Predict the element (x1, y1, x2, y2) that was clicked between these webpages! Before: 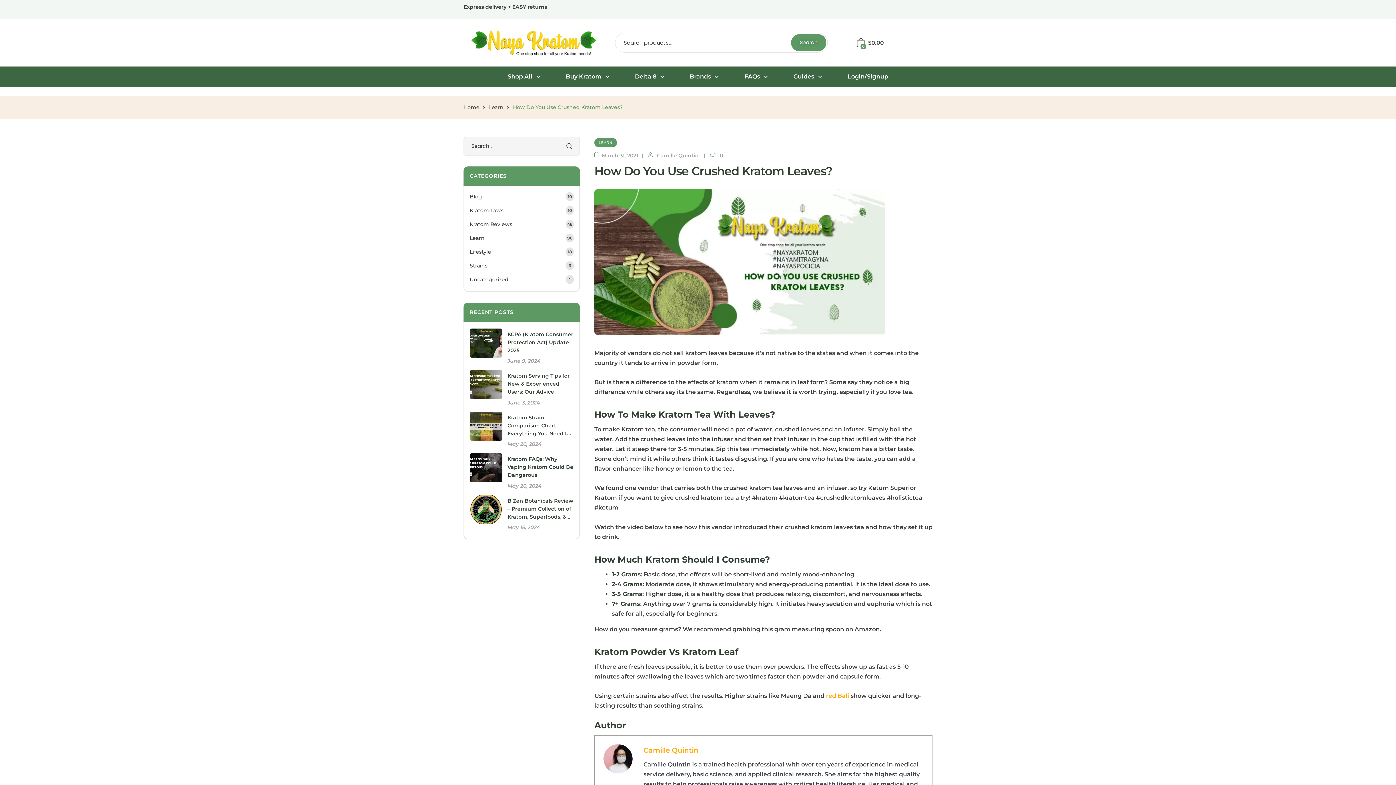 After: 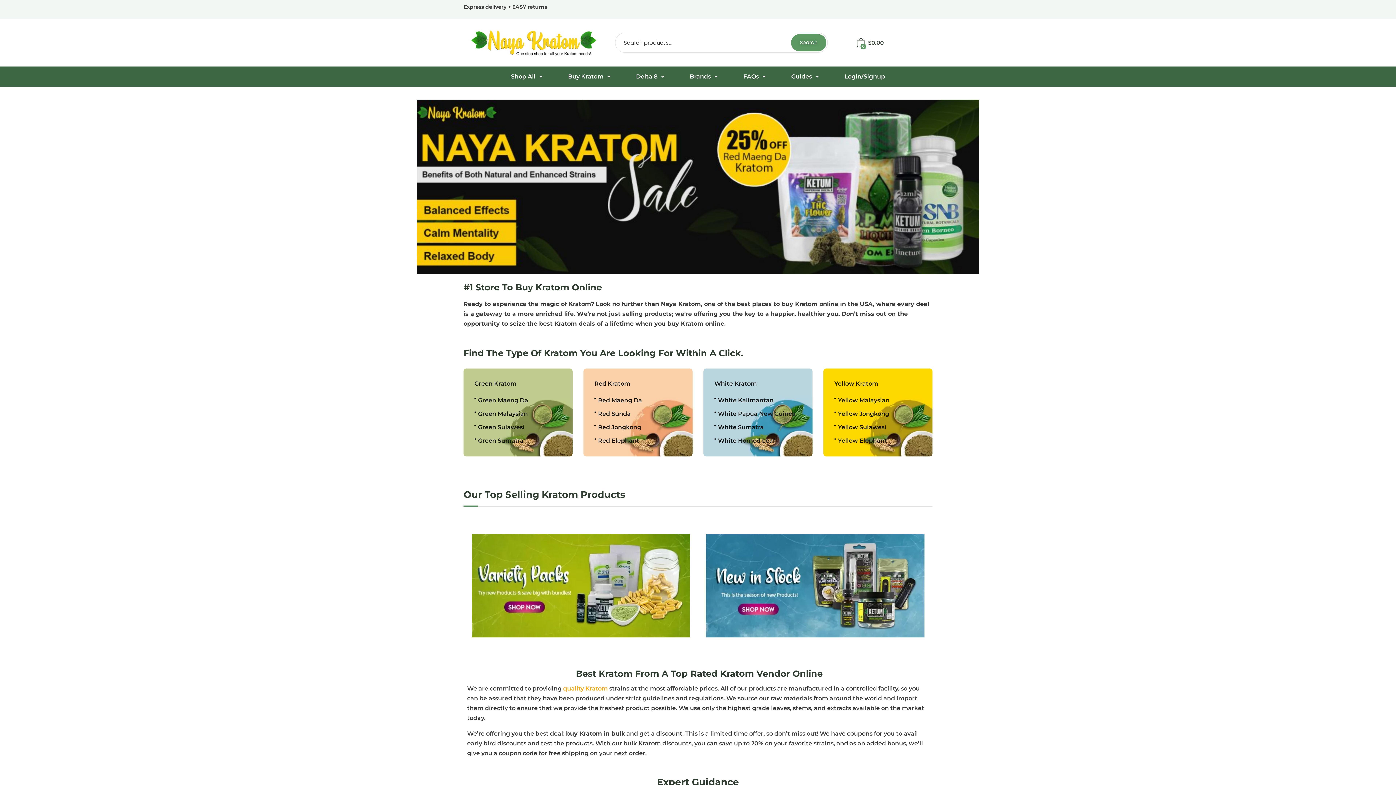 Action: bbox: (470, 26, 597, 59)